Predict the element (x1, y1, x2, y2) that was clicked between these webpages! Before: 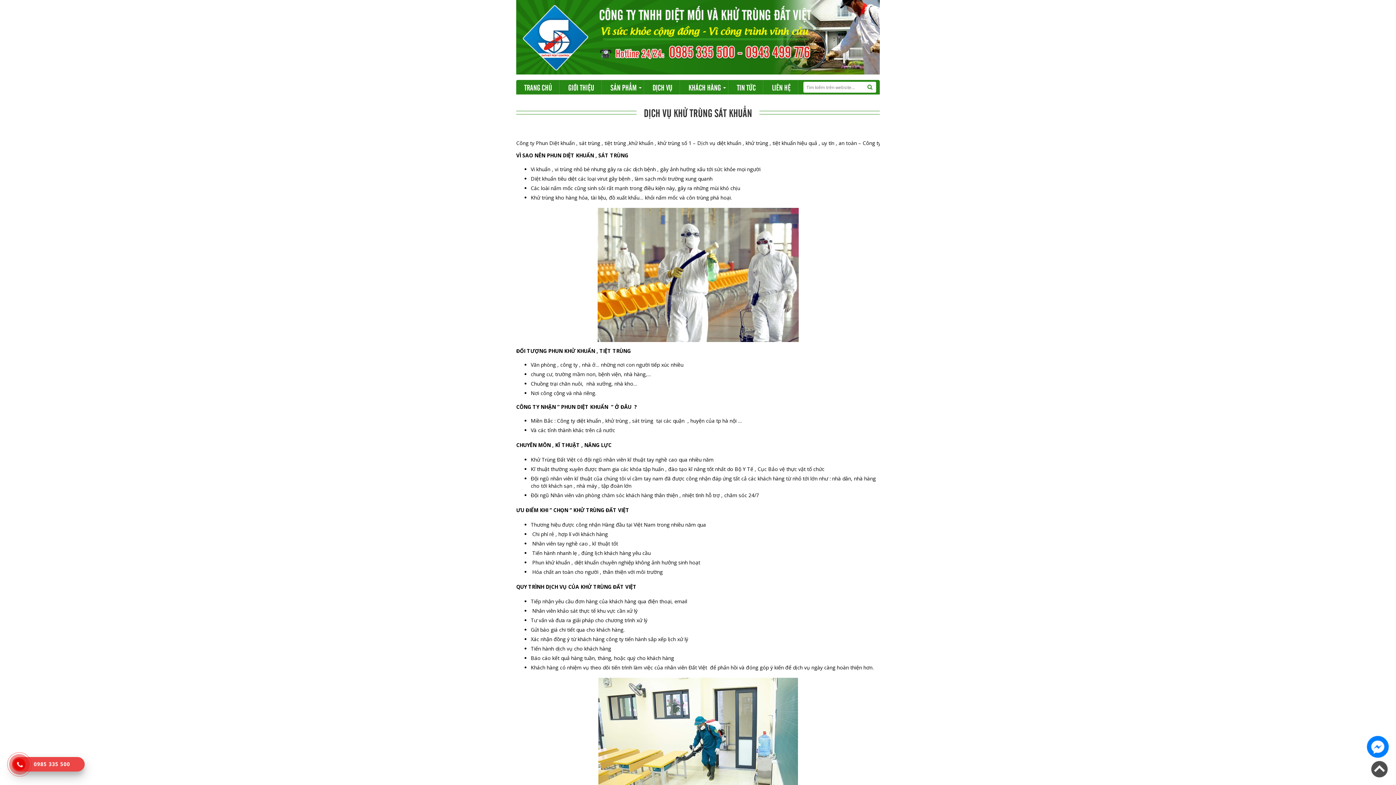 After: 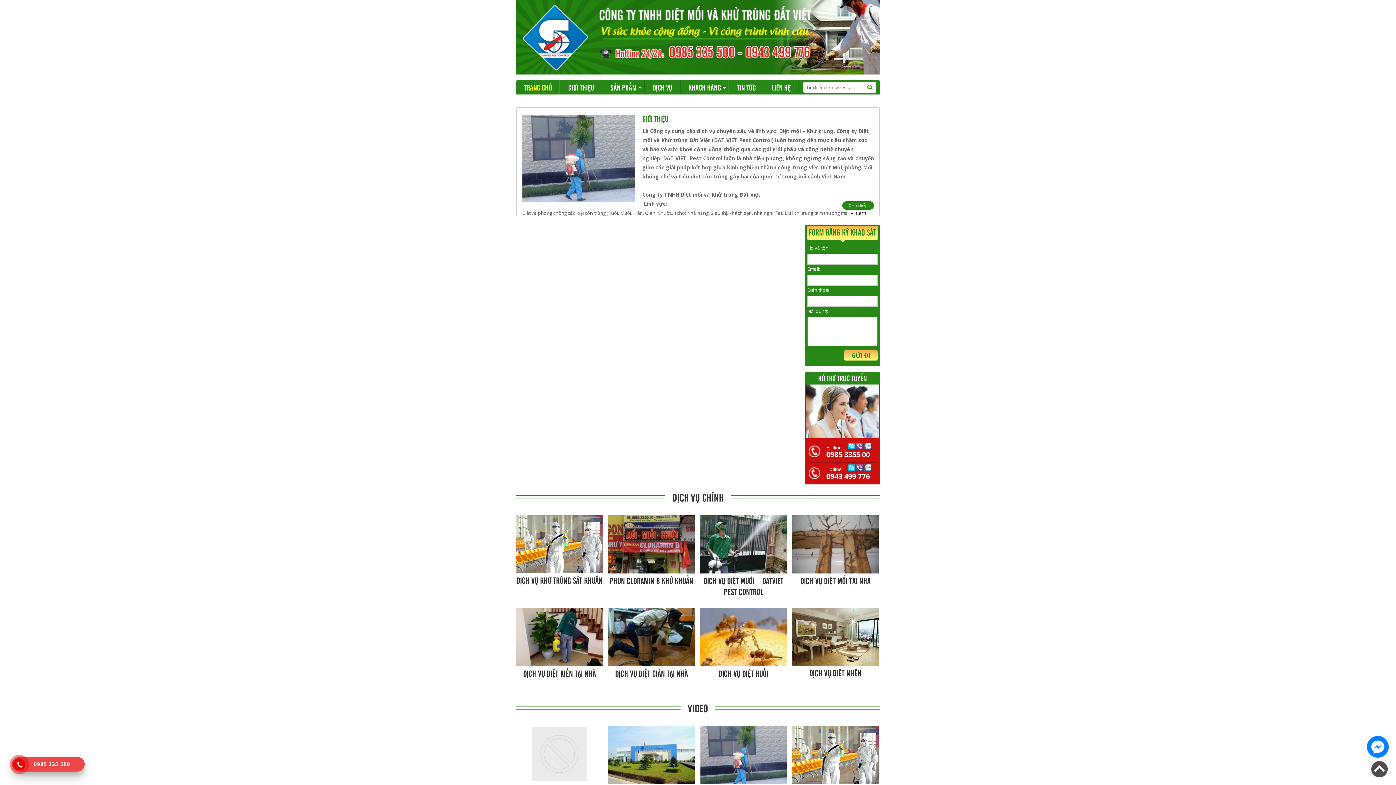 Action: bbox: (516, 82, 560, 92) label: TRANG CHỦ